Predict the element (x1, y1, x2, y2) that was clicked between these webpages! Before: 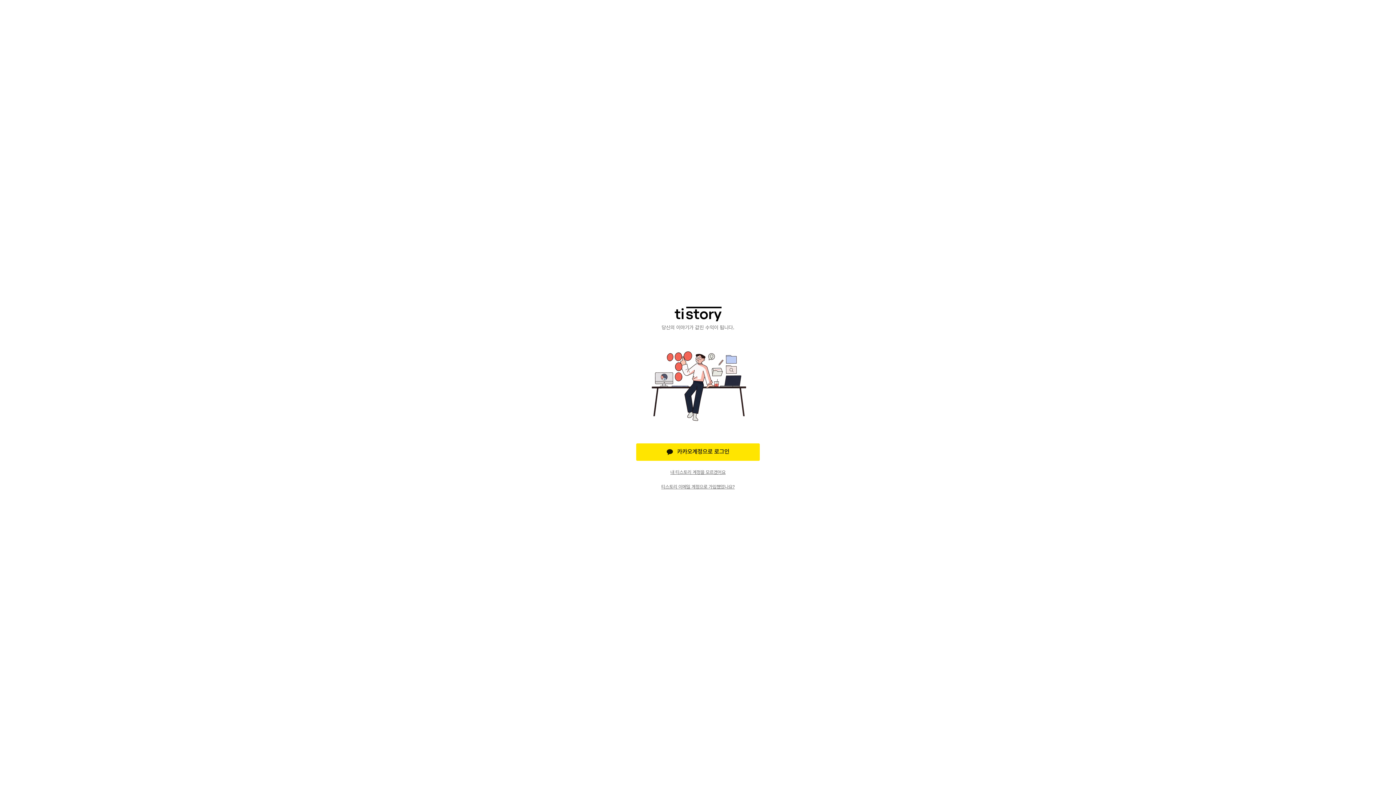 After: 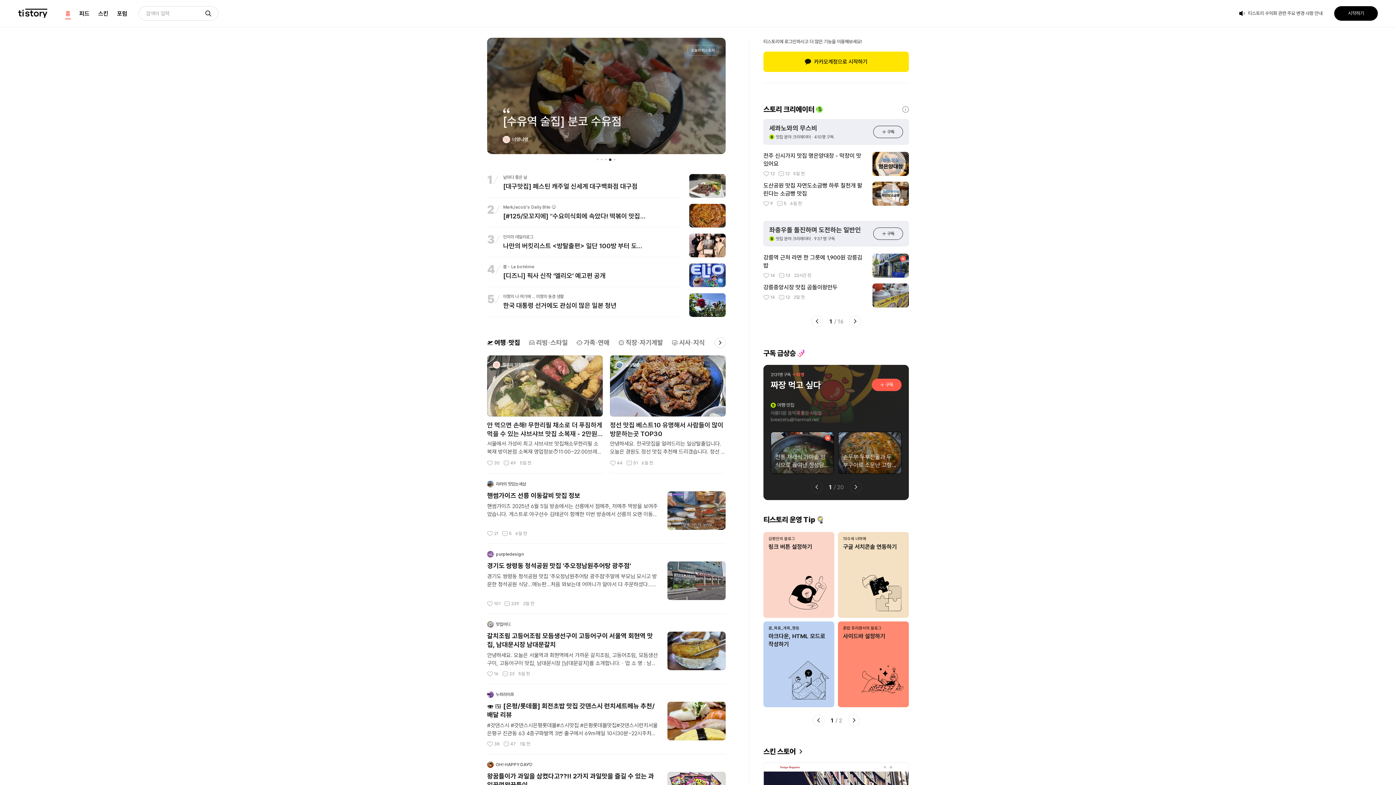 Action: label: TISTORY bbox: (636, 306, 760, 321)